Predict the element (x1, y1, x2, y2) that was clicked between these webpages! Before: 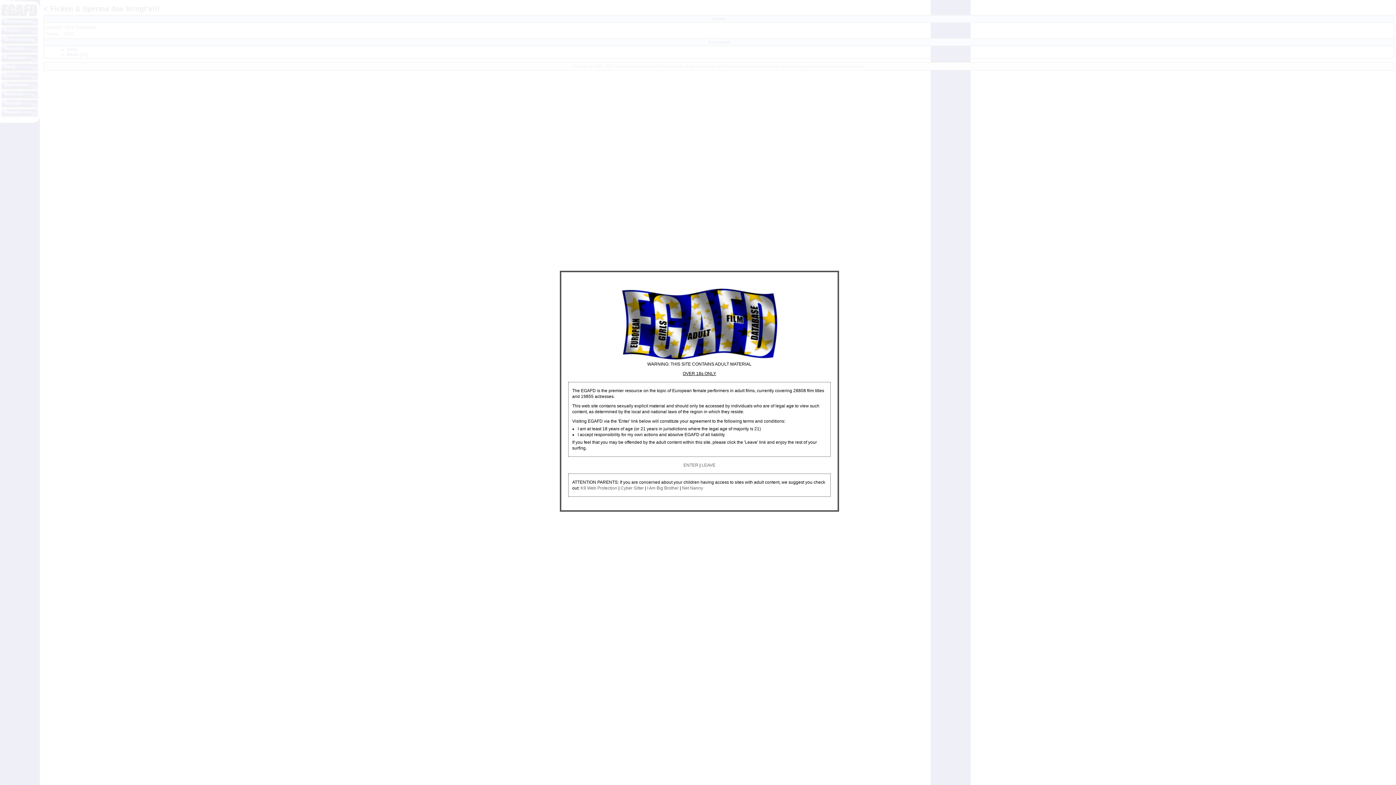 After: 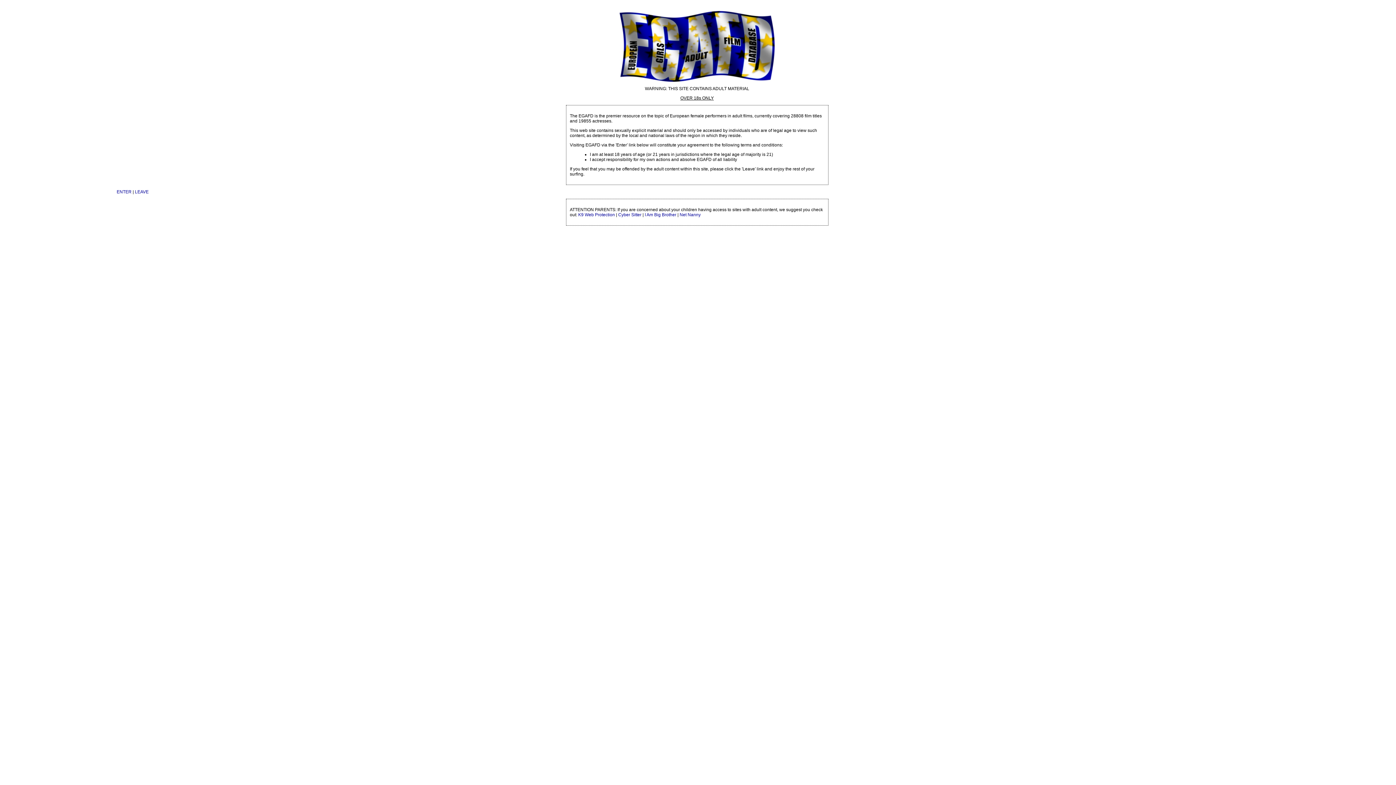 Action: bbox: (622, 355, 777, 360)